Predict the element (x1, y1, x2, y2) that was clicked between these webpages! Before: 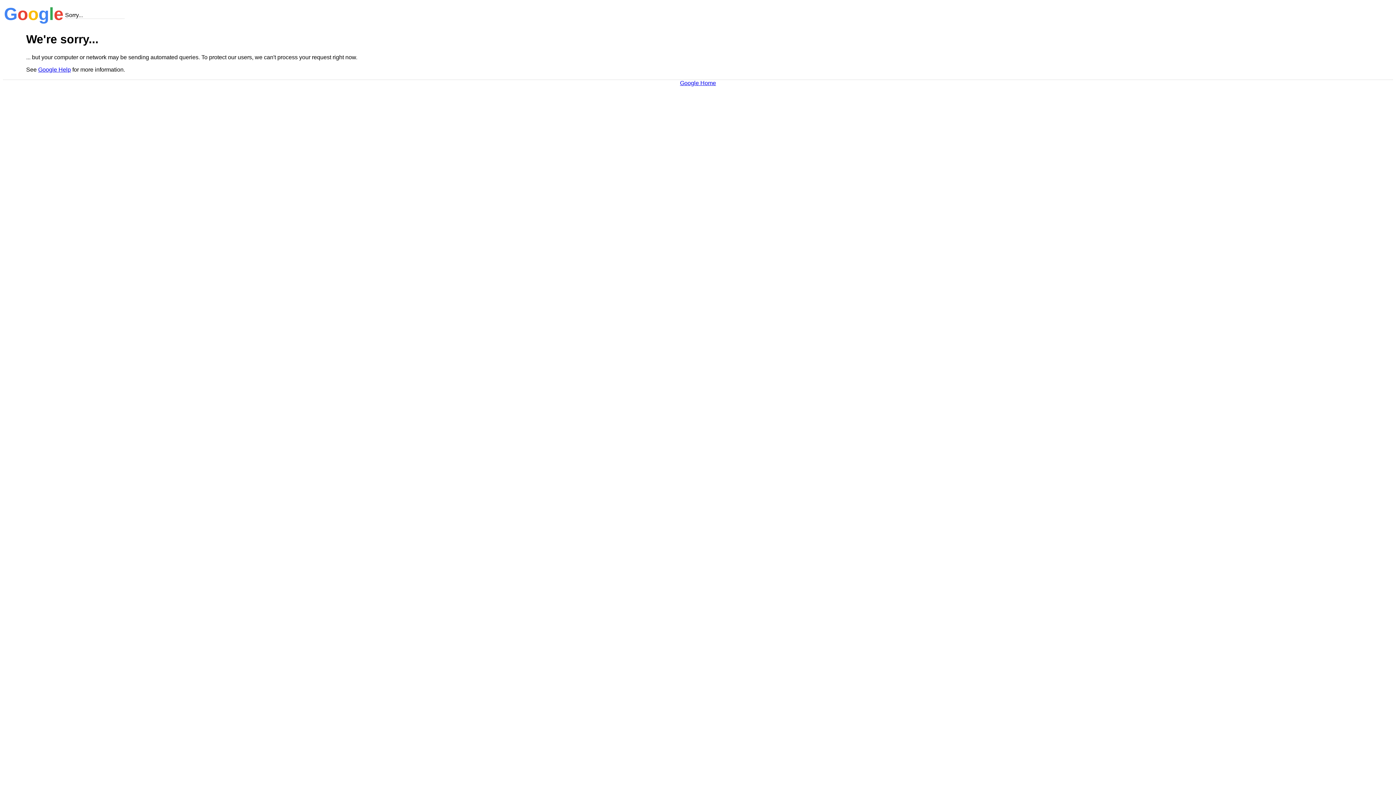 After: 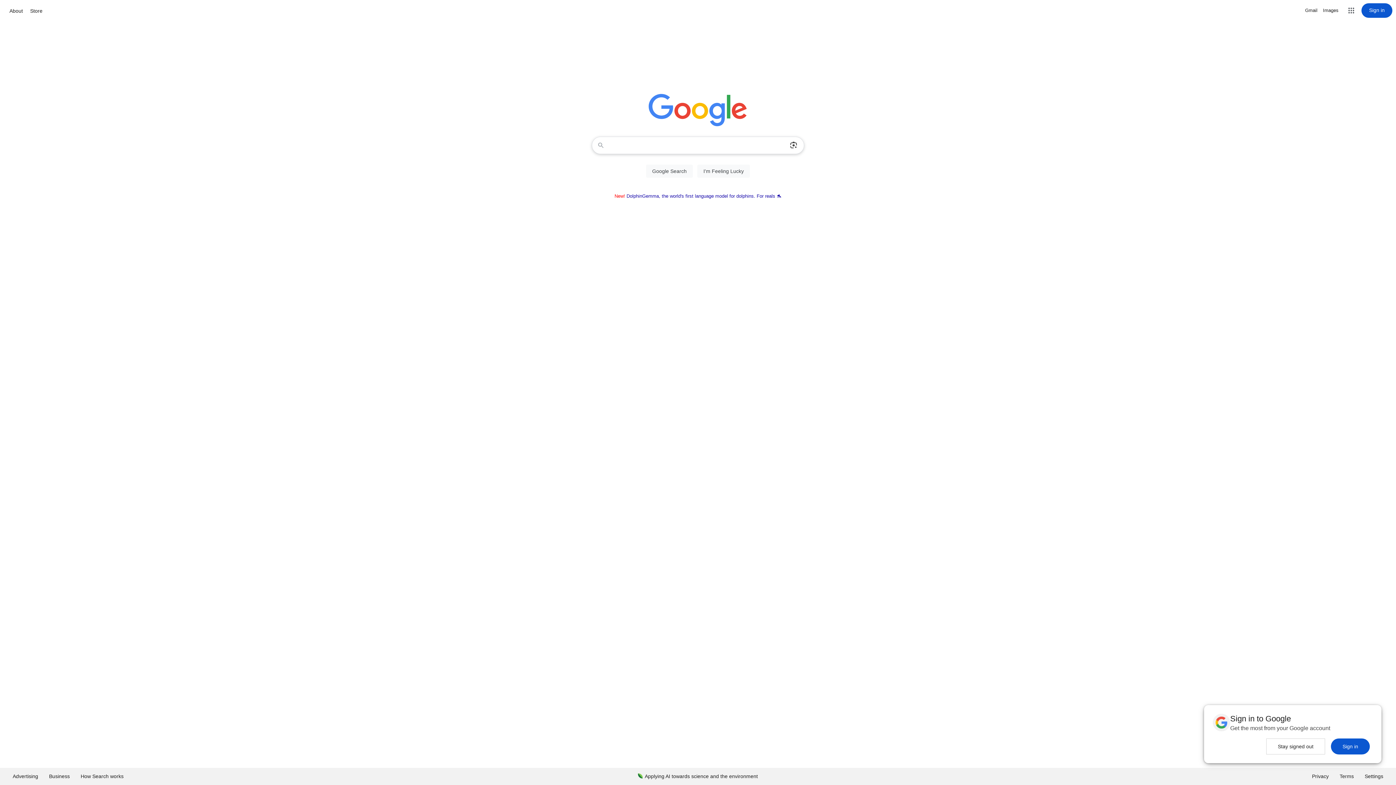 Action: label: Google Home bbox: (680, 79, 716, 86)